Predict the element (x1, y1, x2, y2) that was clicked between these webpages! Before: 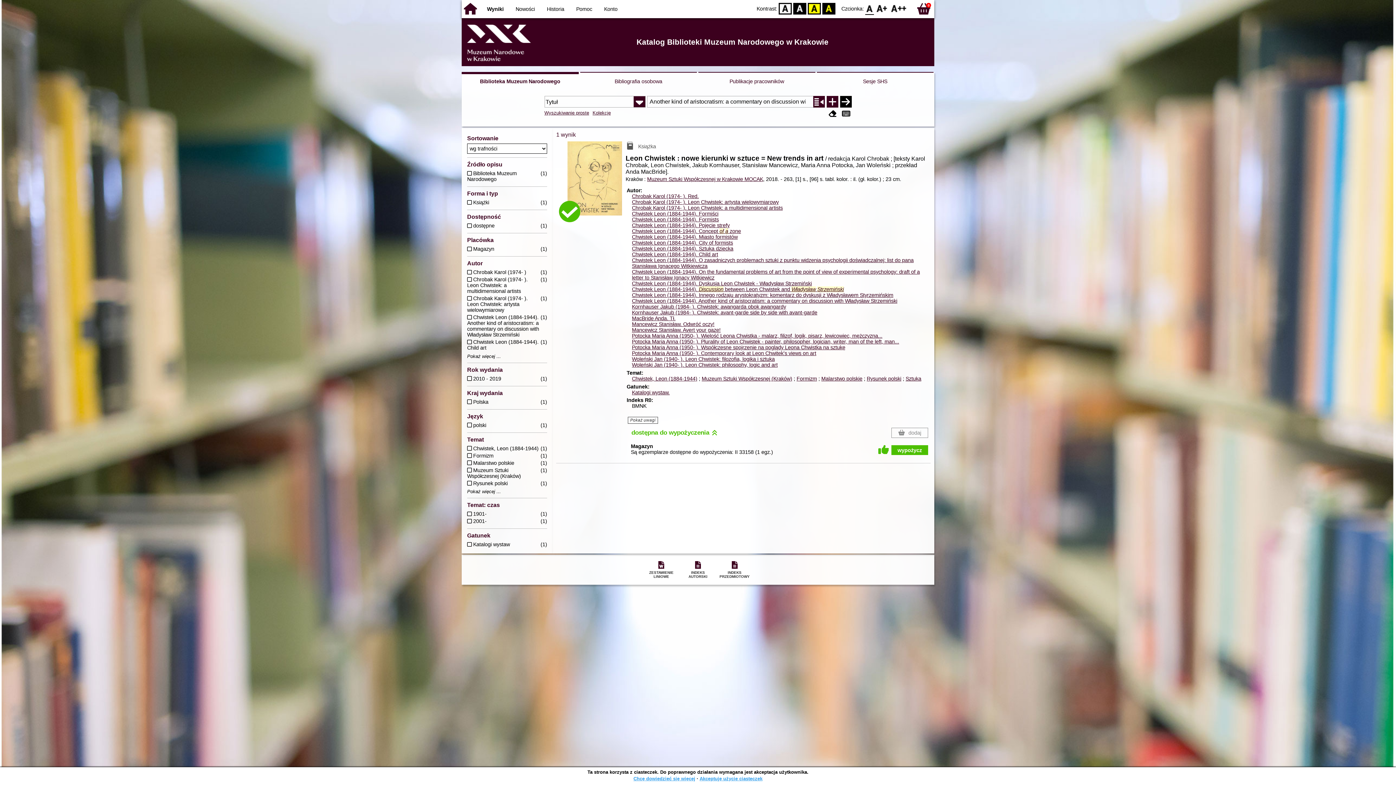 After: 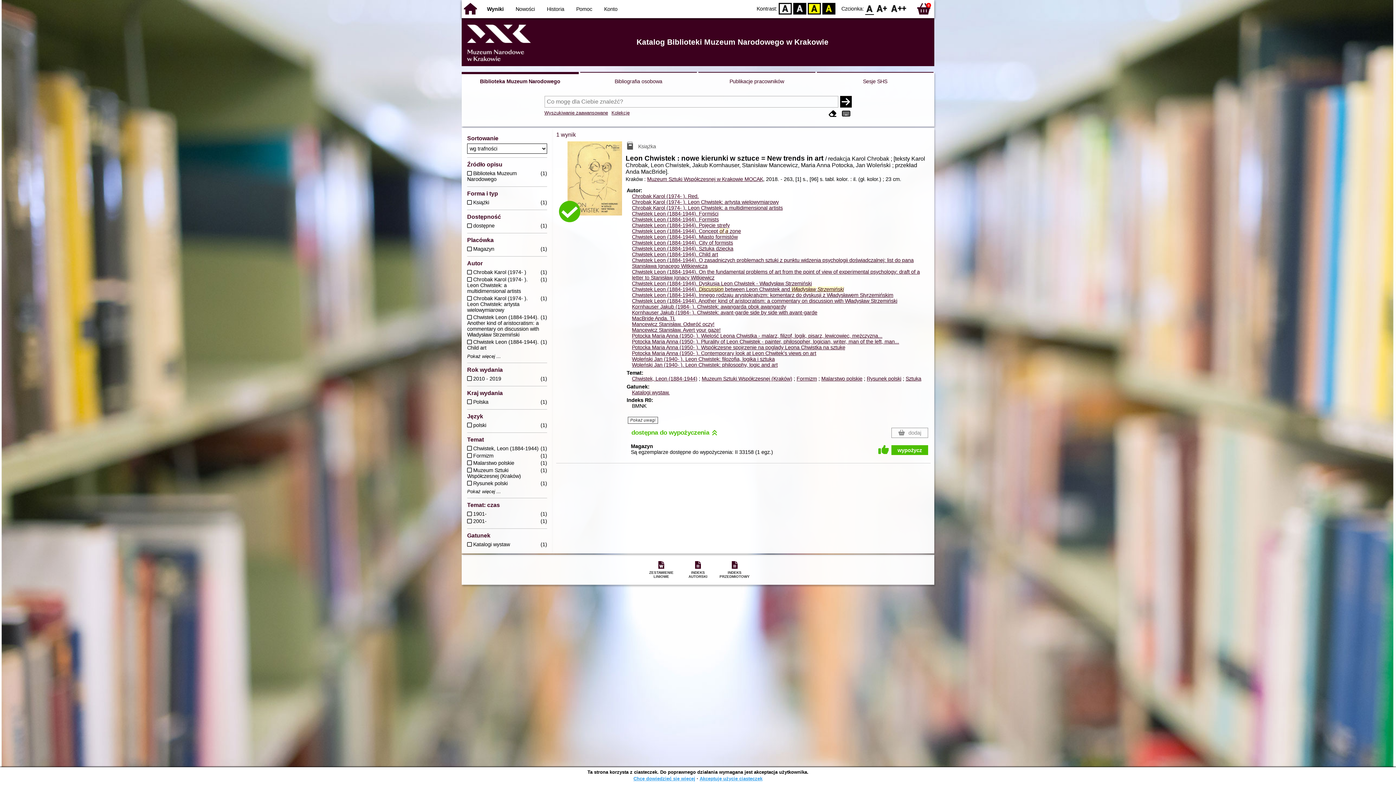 Action: bbox: (544, 110, 589, 115) label: Wyszukiwanie proste